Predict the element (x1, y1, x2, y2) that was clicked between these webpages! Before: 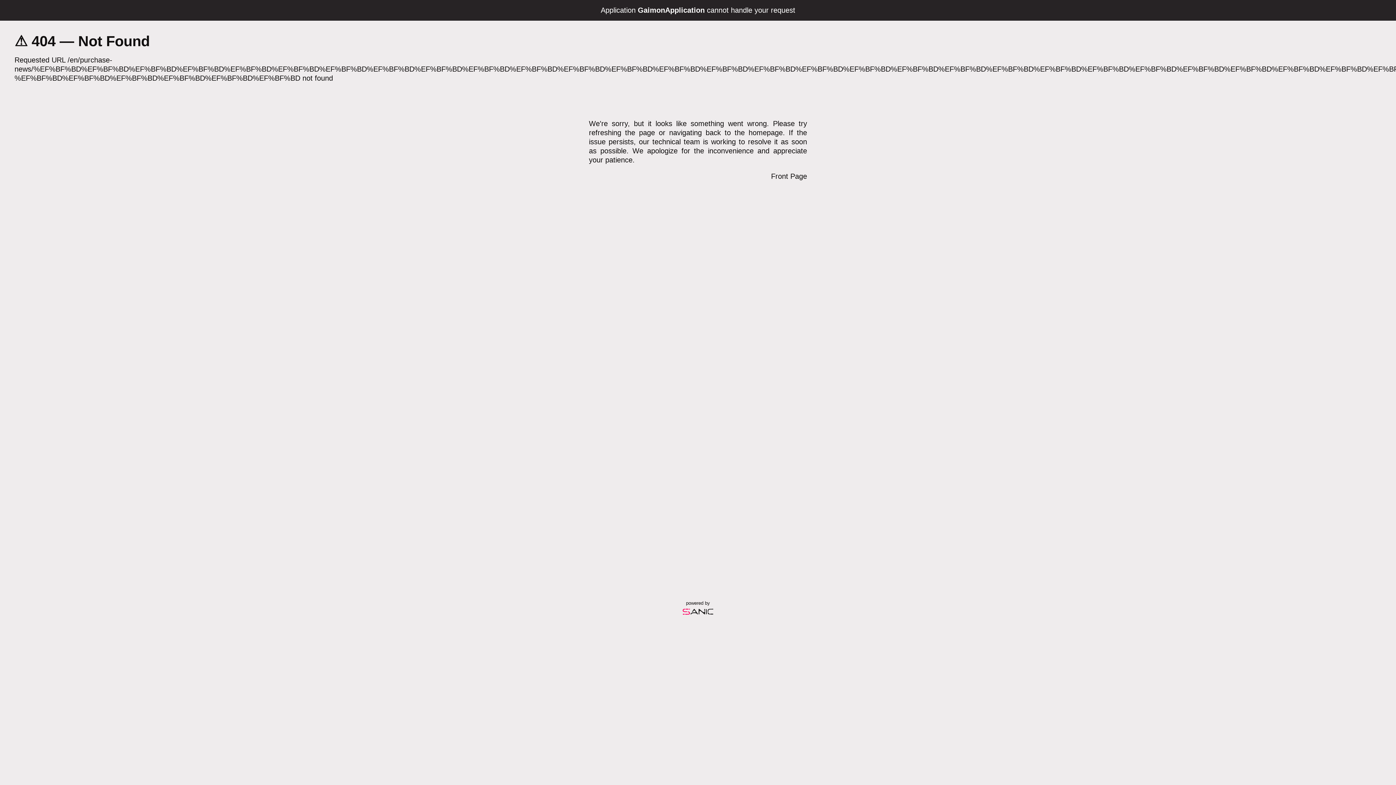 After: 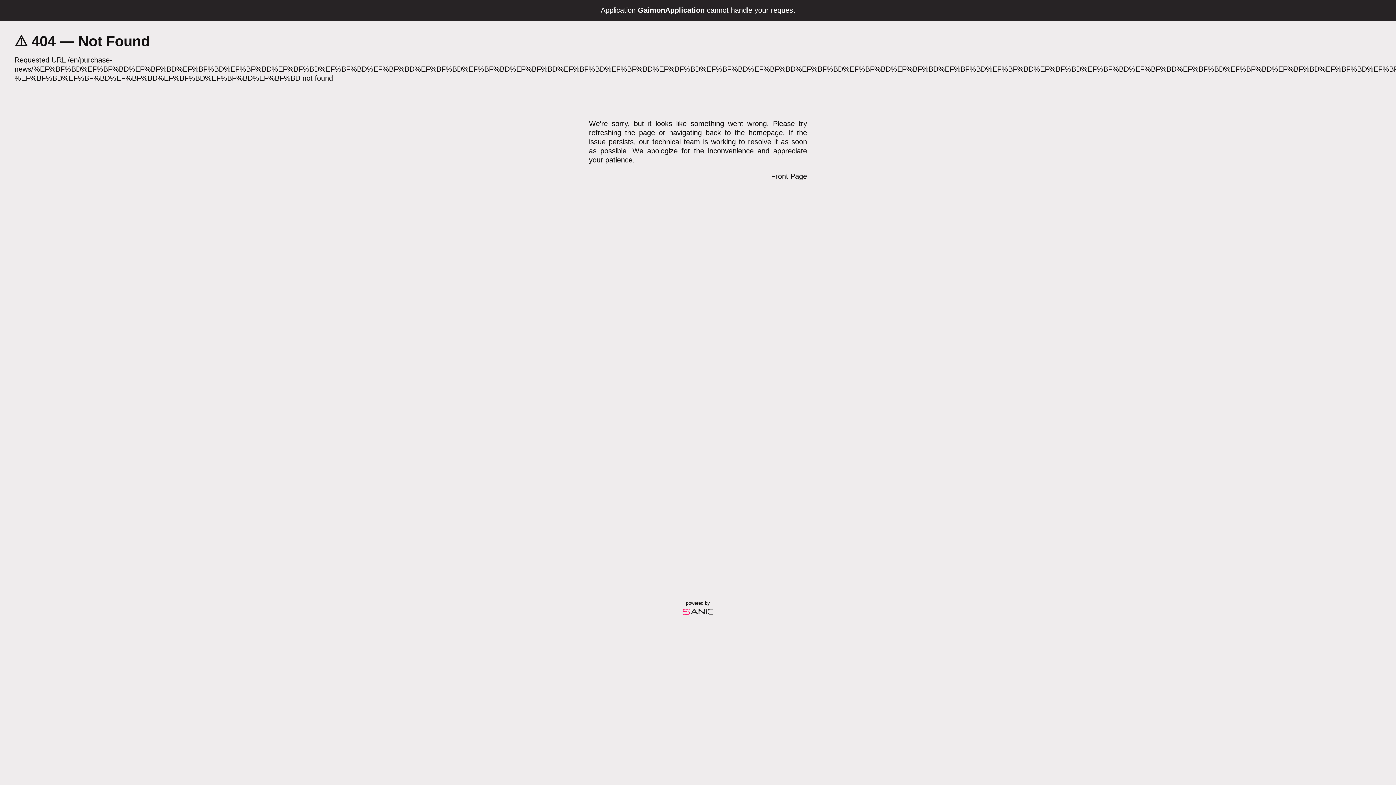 Action: bbox: (679, 612, 717, 618)